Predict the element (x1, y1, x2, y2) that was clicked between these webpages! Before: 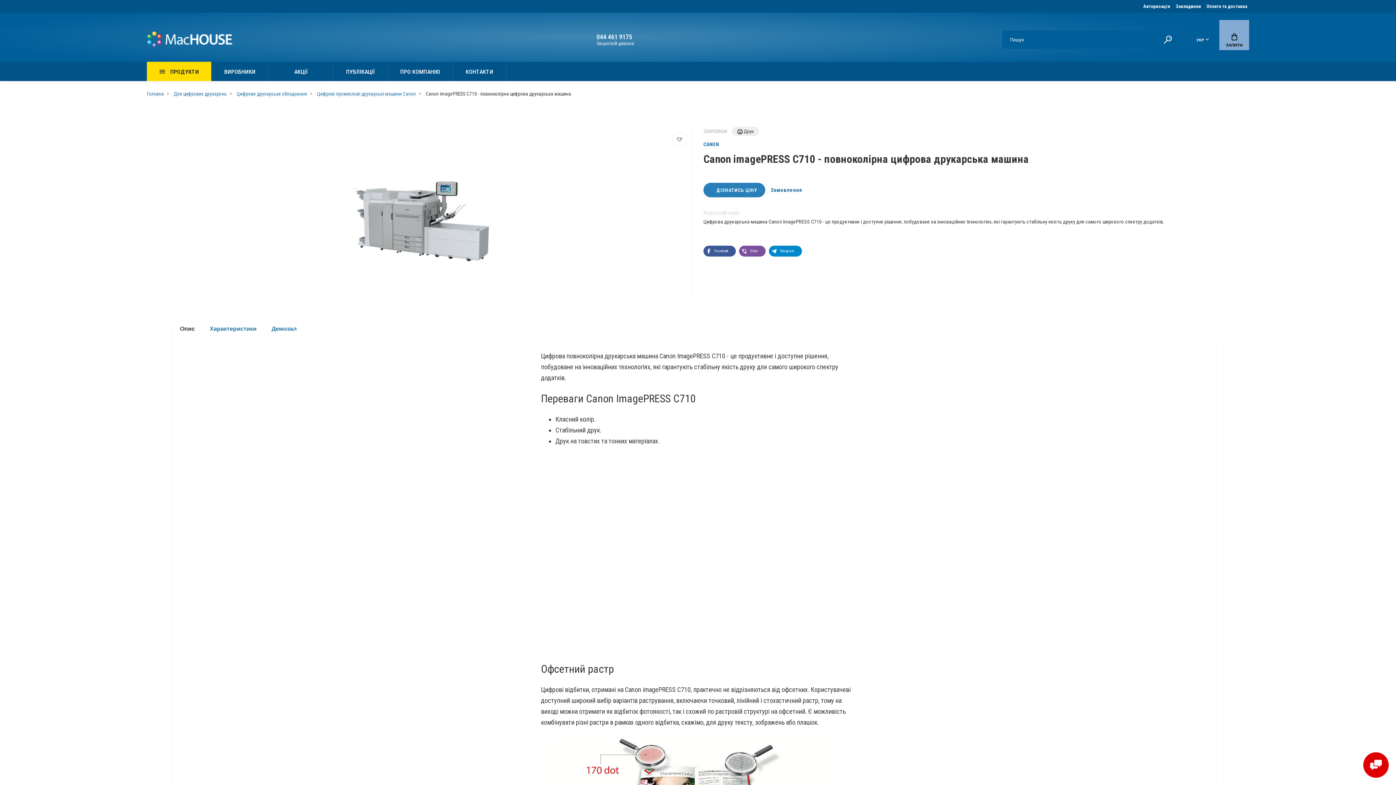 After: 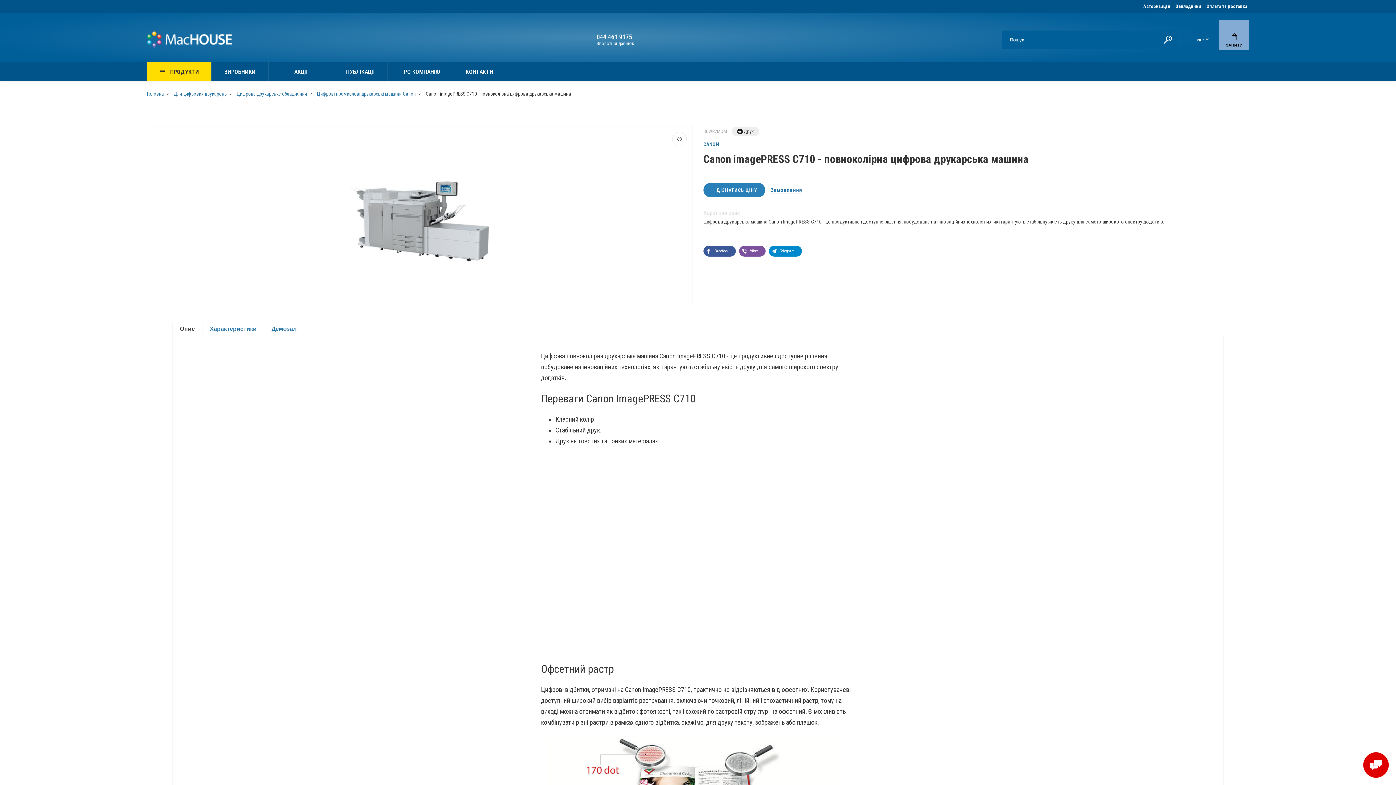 Action: bbox: (172, 321, 202, 336) label: Опис